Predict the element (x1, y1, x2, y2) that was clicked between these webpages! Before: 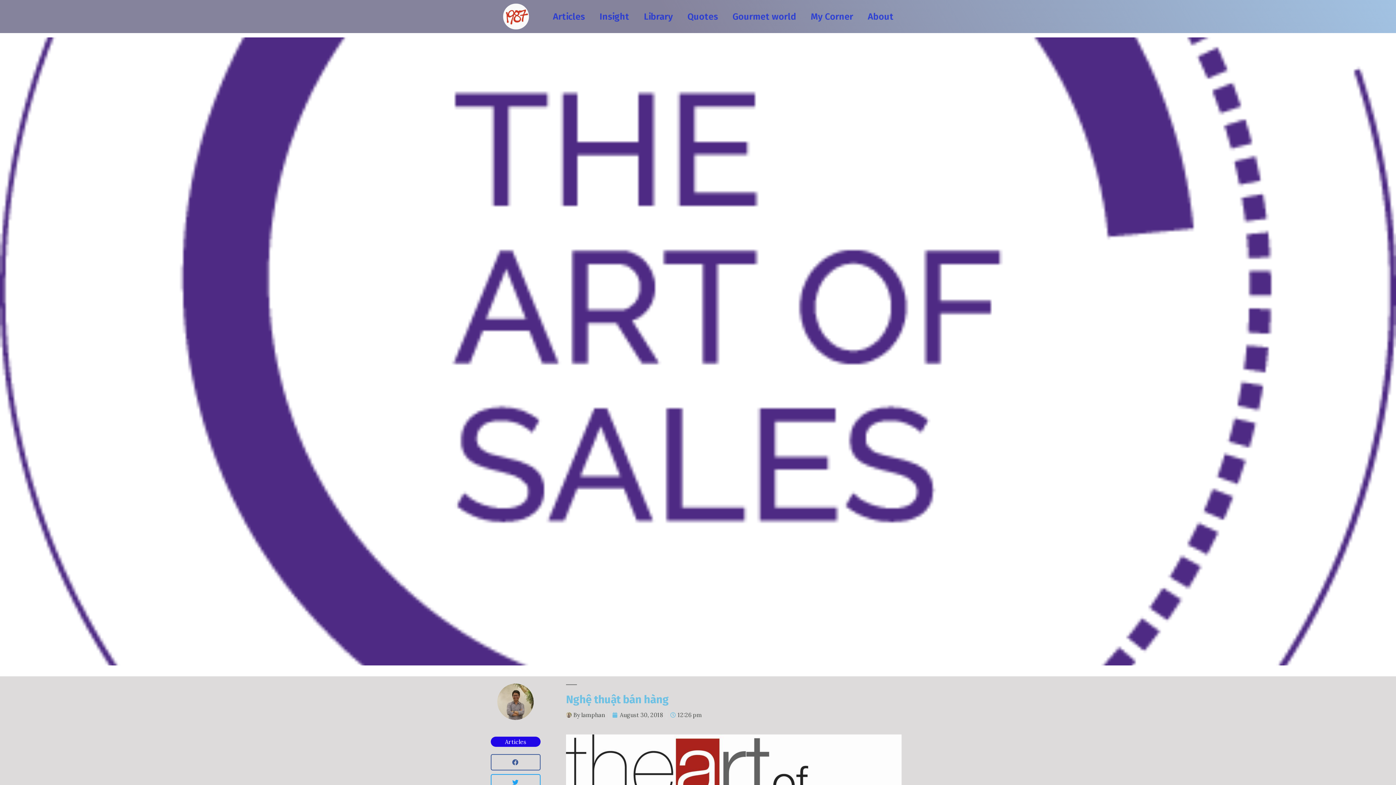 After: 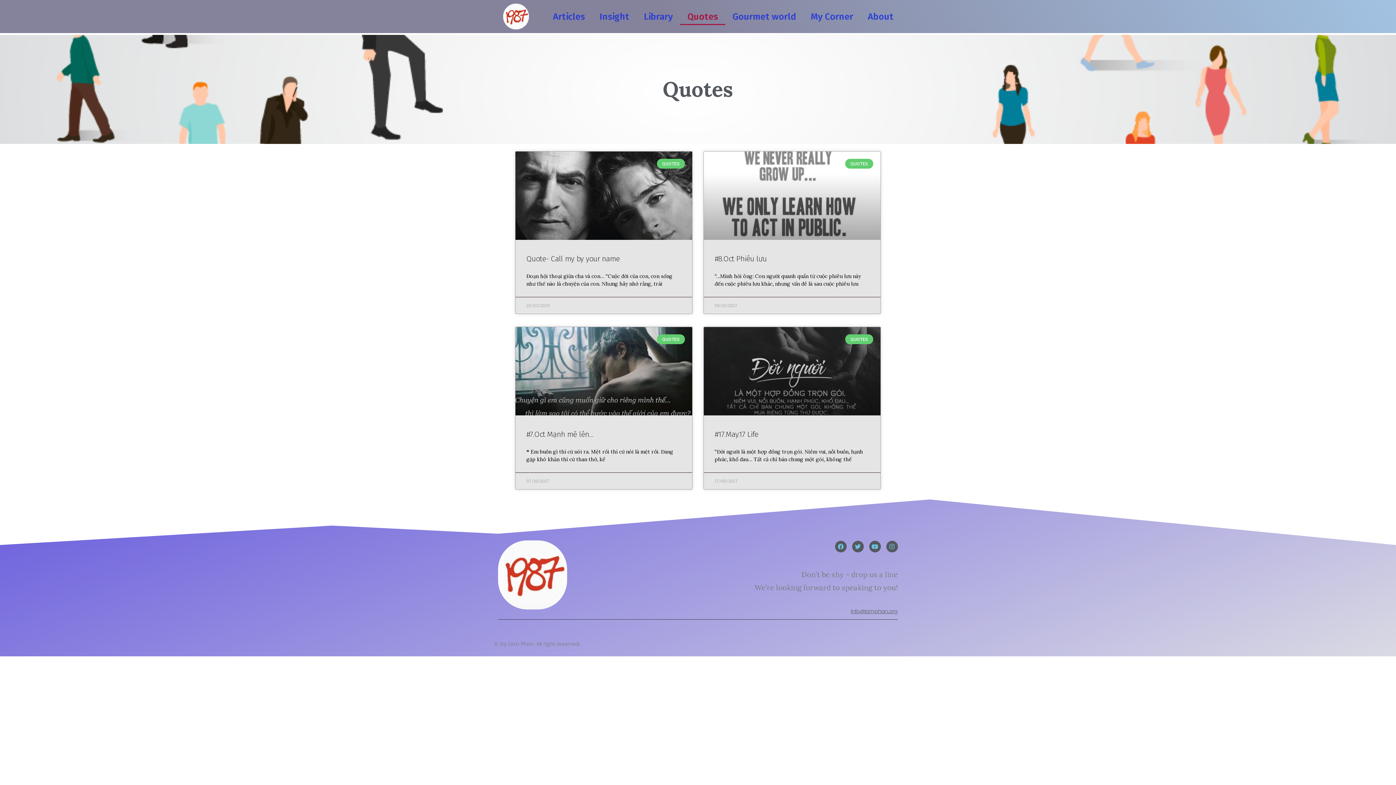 Action: bbox: (680, 8, 725, 24) label: Quotes